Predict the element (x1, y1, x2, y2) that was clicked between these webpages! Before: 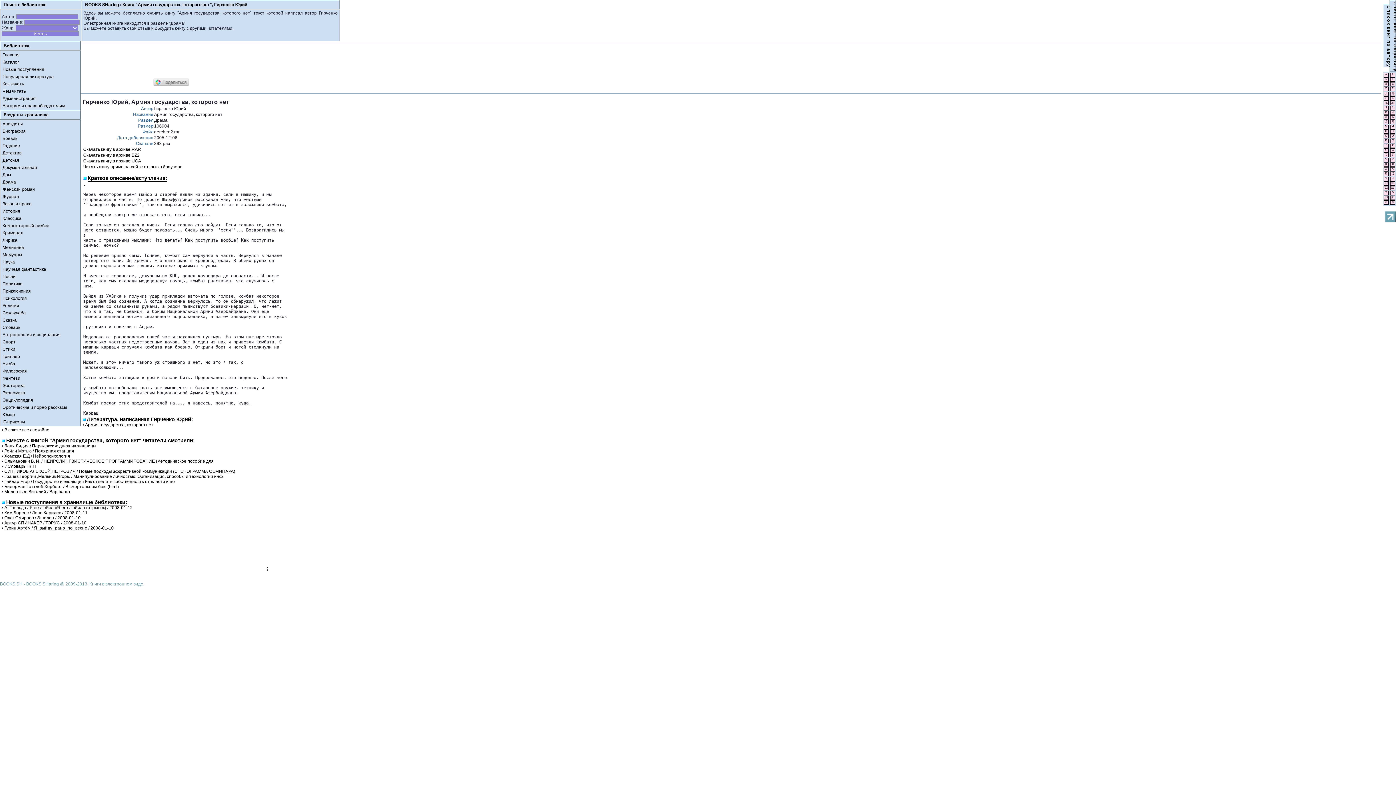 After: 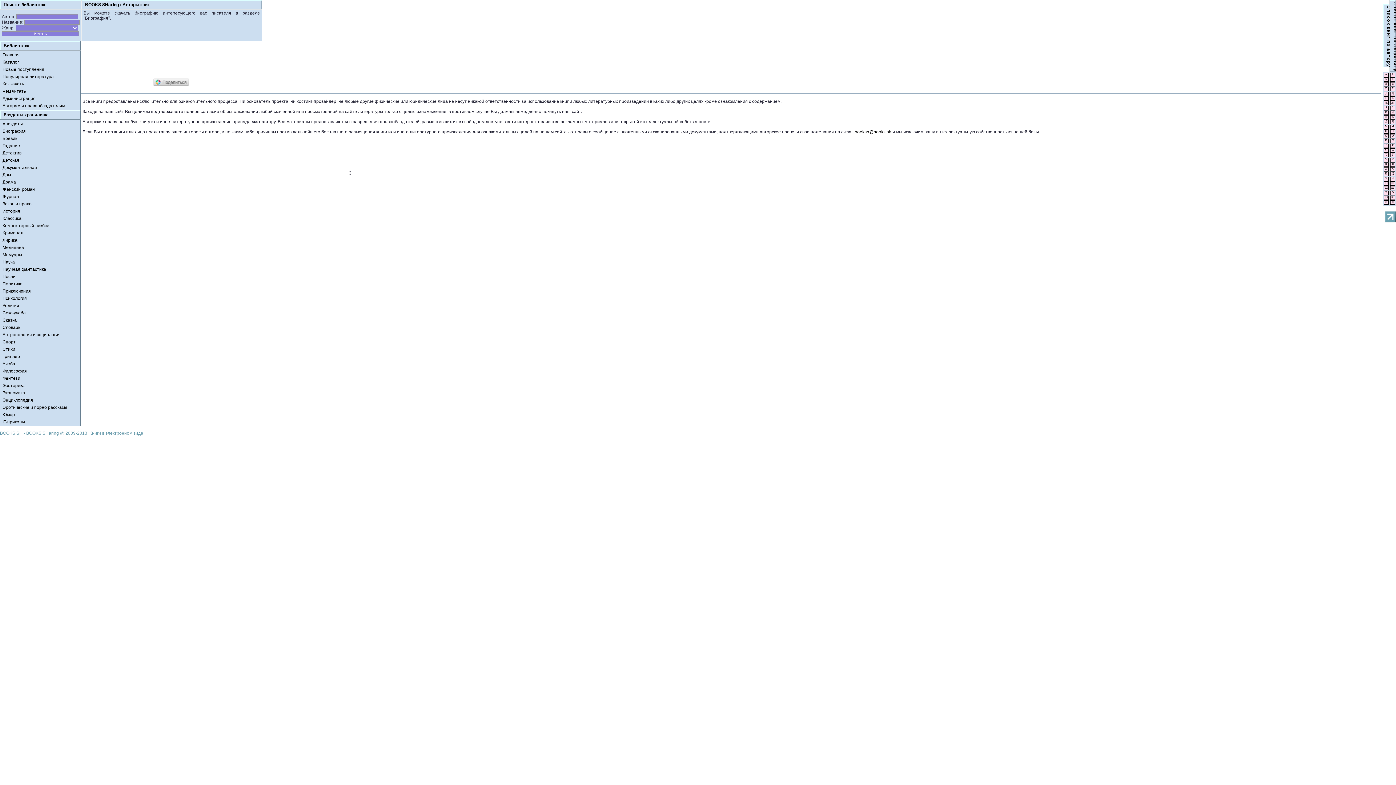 Action: bbox: (0, 102, 80, 109) label: Авторам и правообладателям